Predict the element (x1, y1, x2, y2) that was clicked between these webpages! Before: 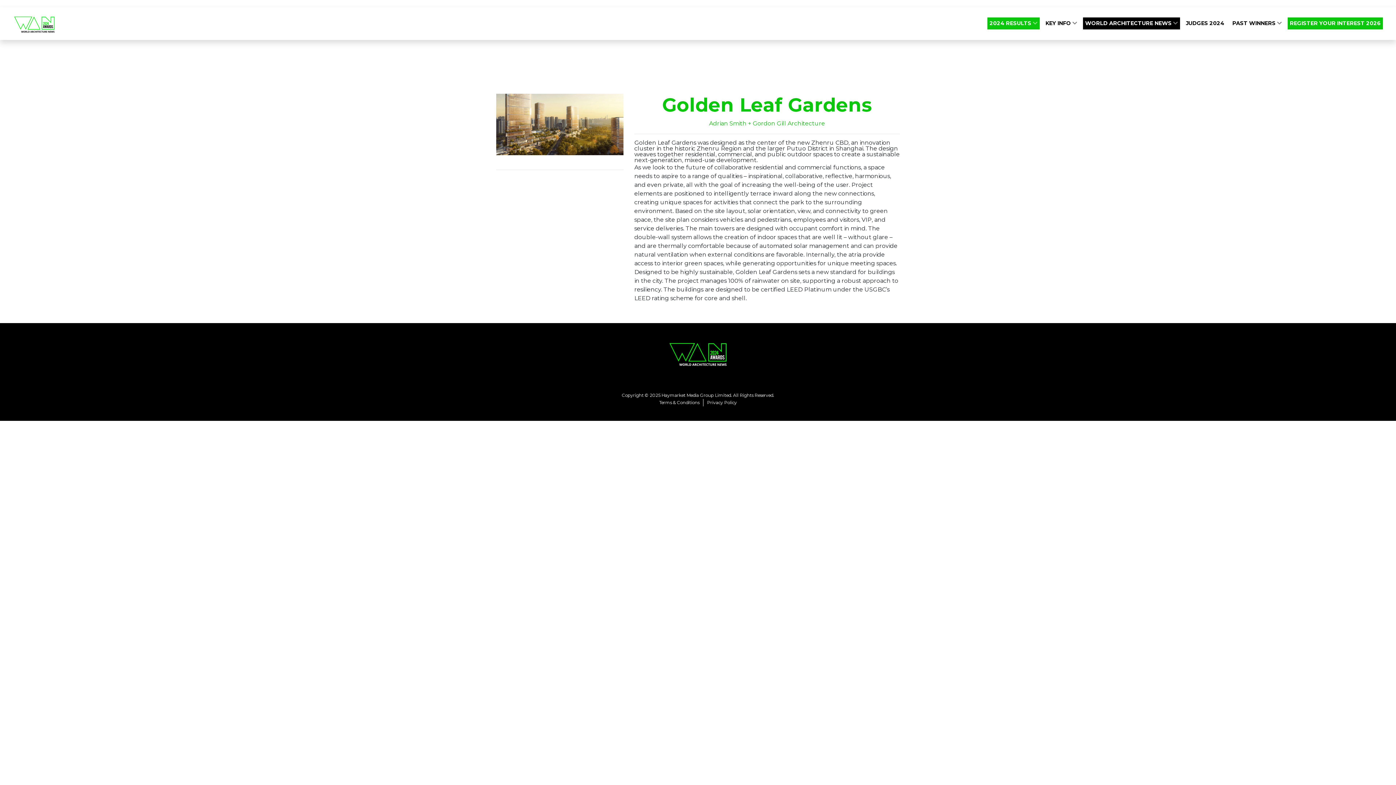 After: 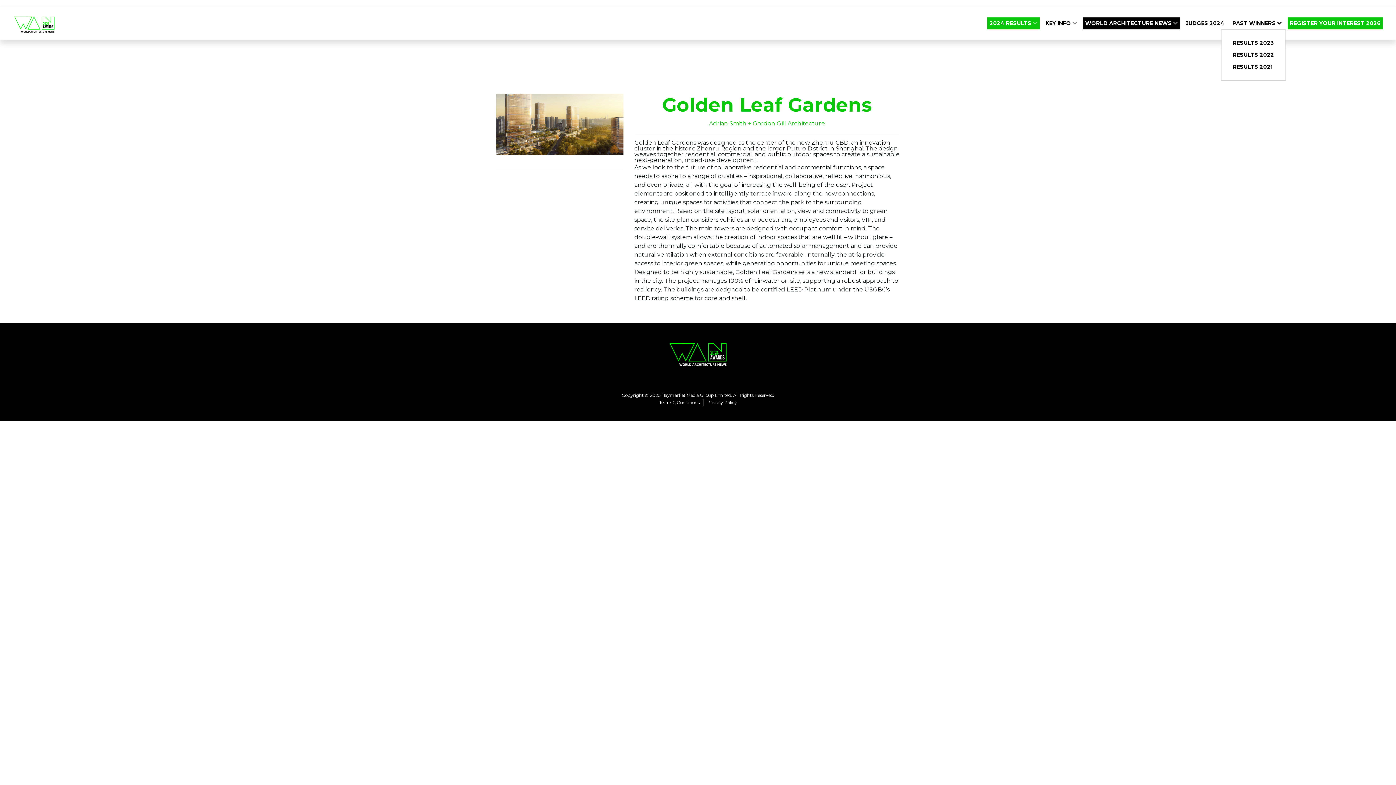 Action: label: PAST WINNERS  bbox: (1230, 17, 1284, 29)